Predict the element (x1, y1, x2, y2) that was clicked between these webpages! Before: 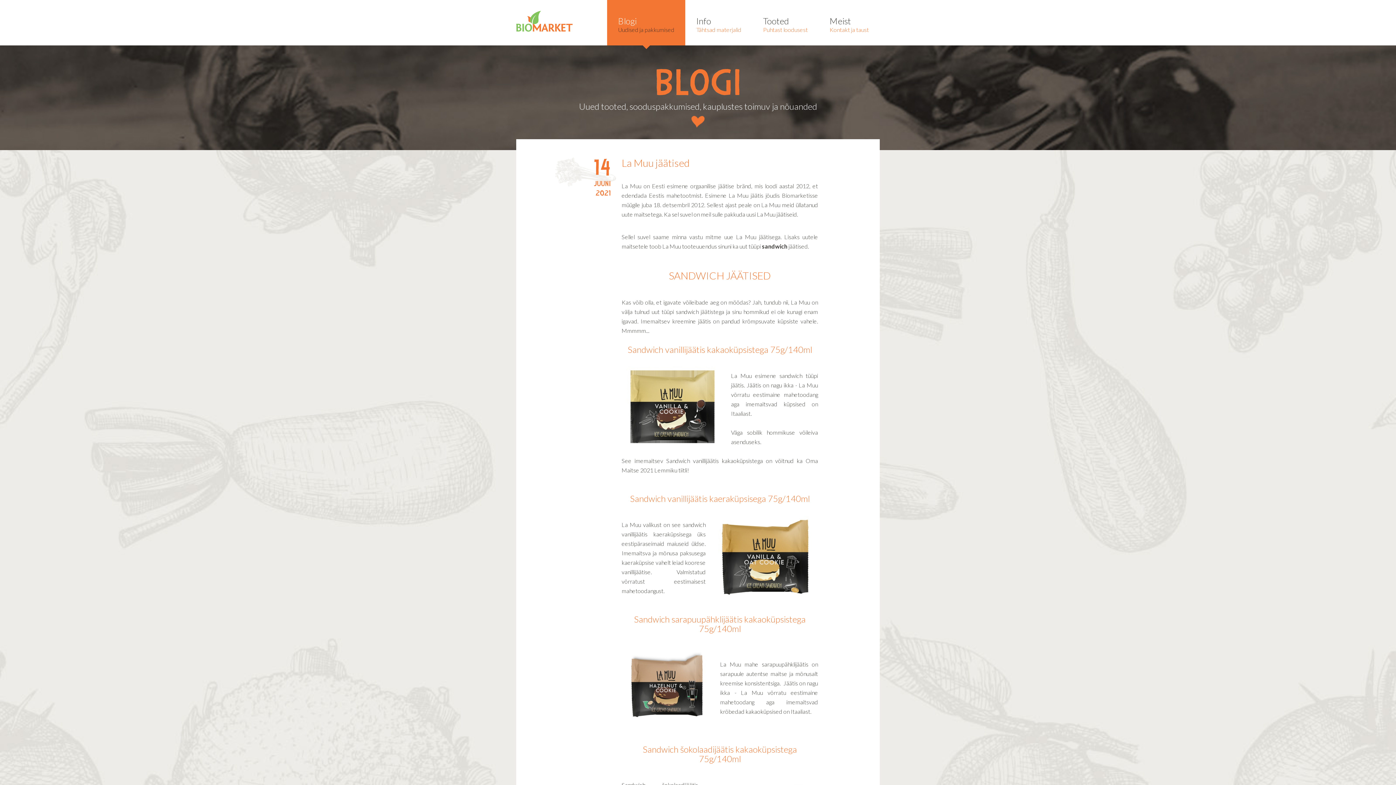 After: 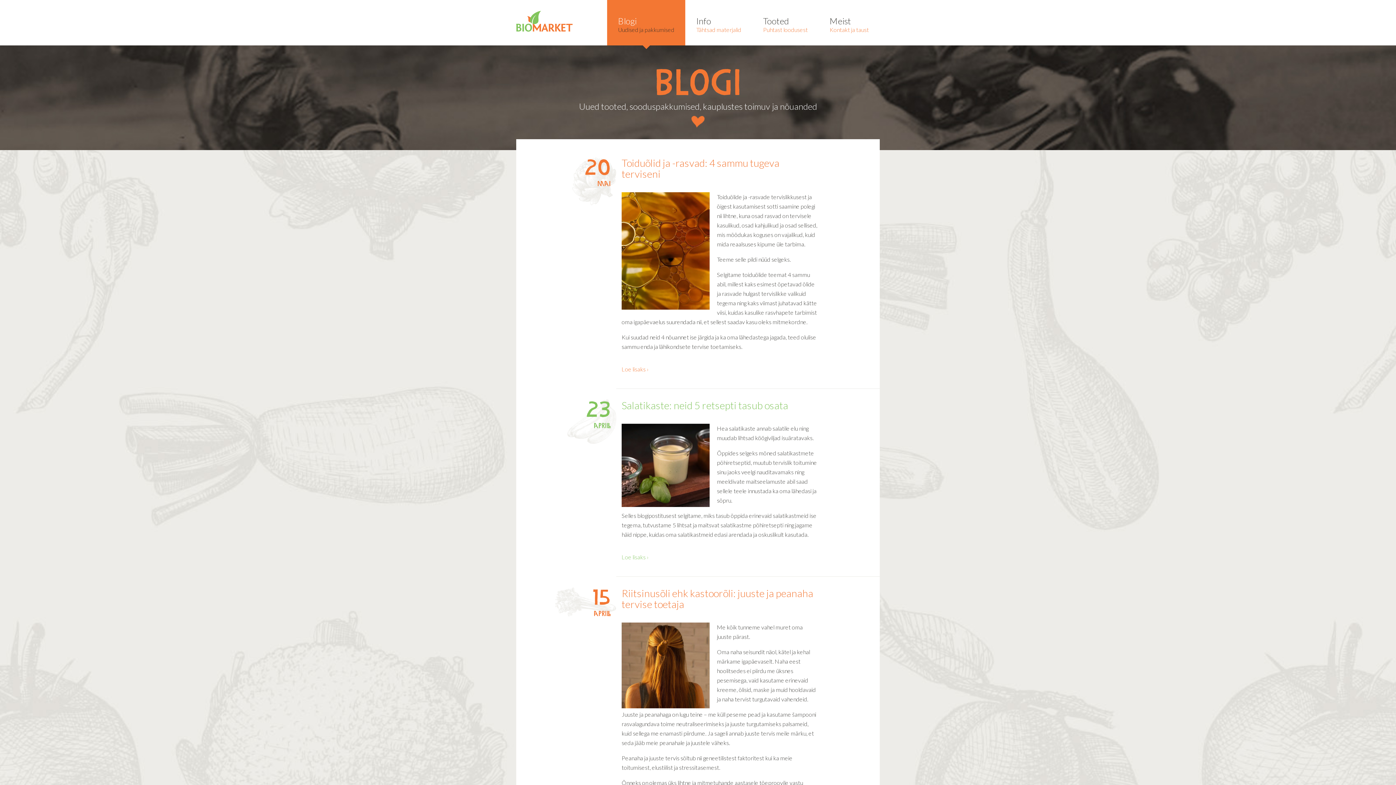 Action: label: Blogi
Uudised ja pakkumised bbox: (607, 0, 685, 45)